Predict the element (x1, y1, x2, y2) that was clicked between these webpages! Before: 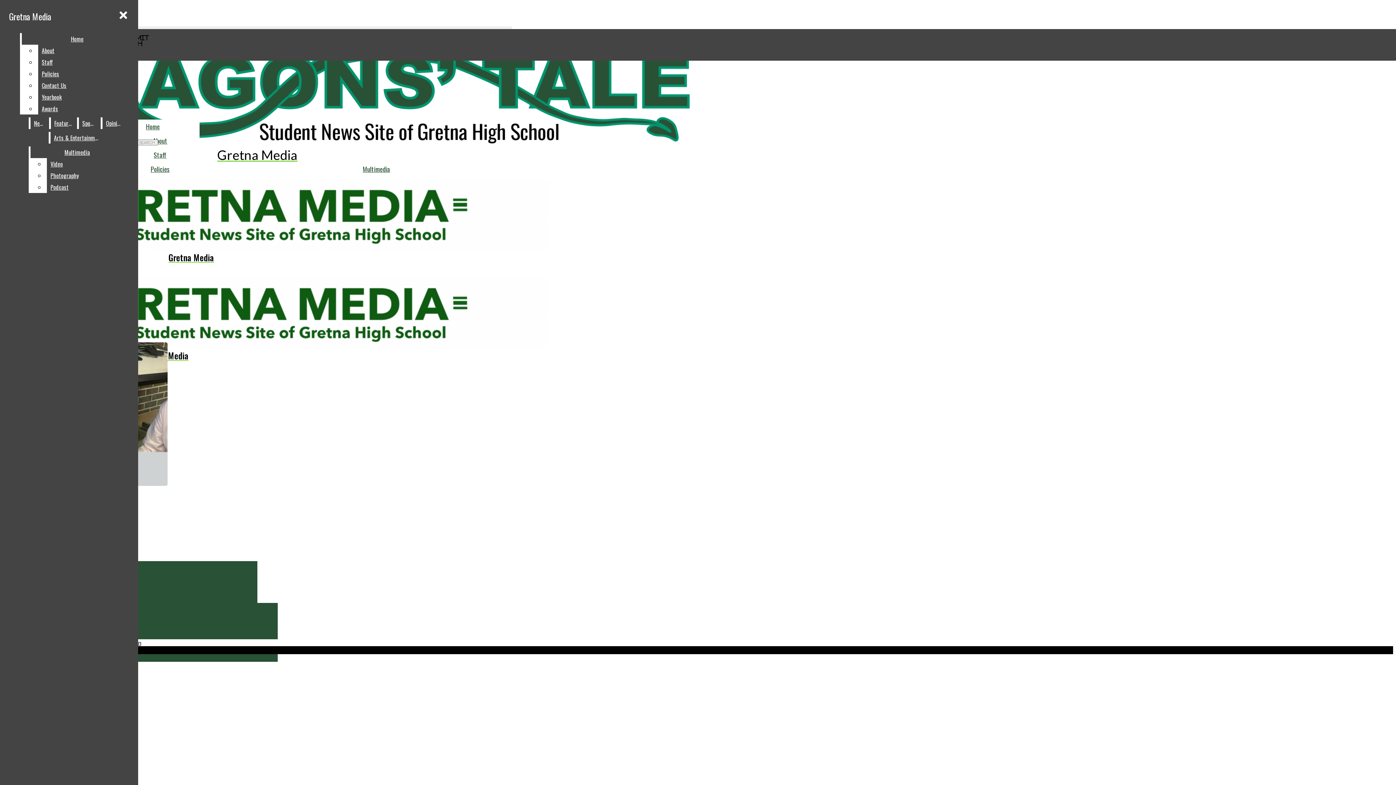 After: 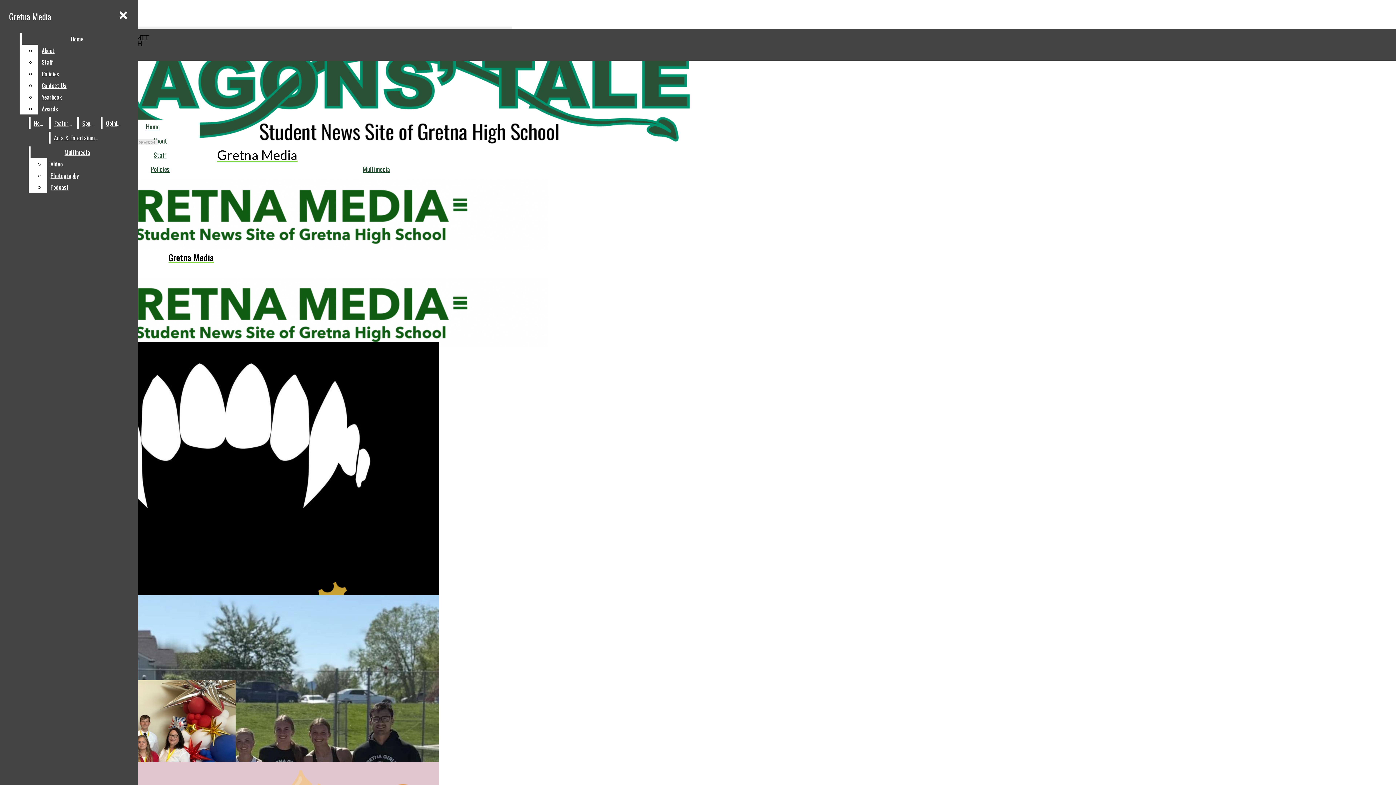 Action: label: Gretna Media bbox: (2, 44, 512, 162)